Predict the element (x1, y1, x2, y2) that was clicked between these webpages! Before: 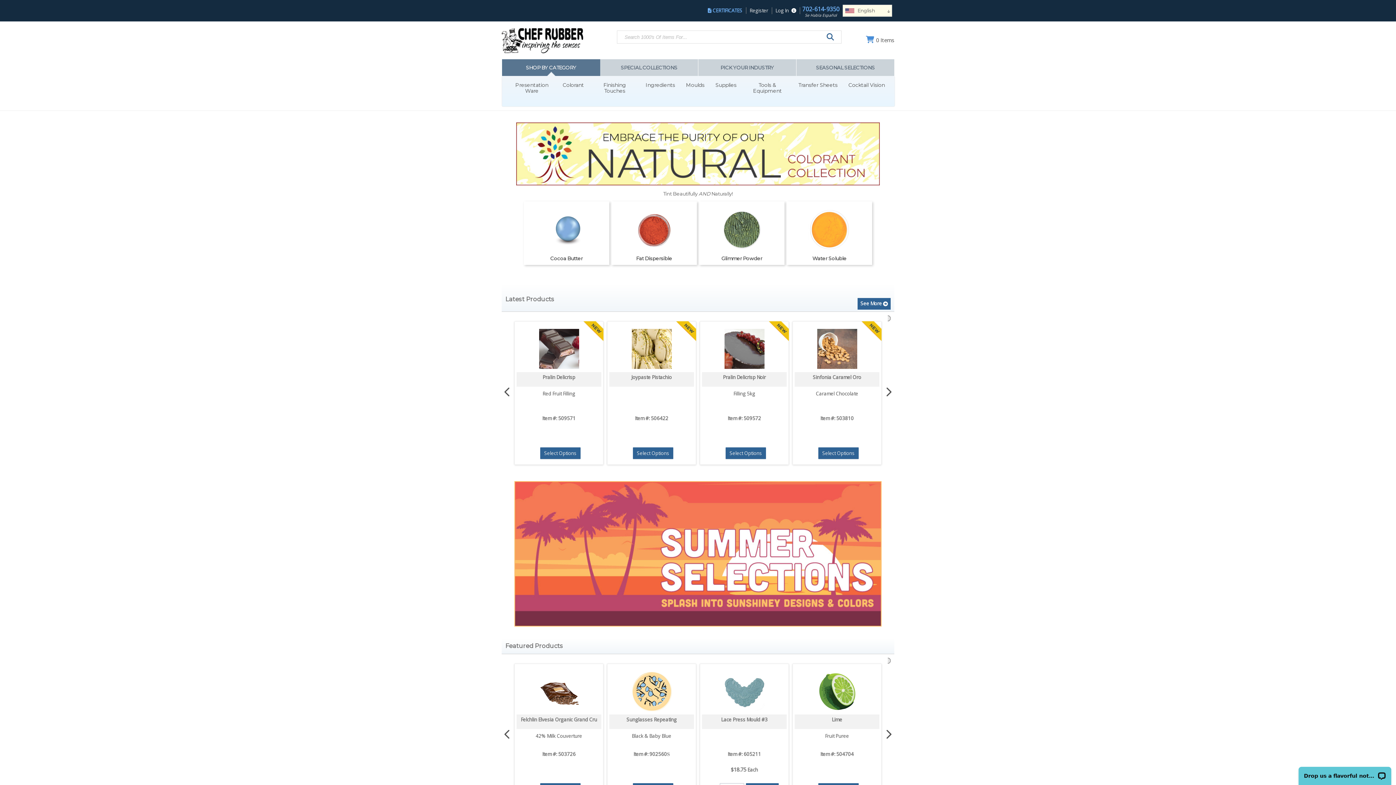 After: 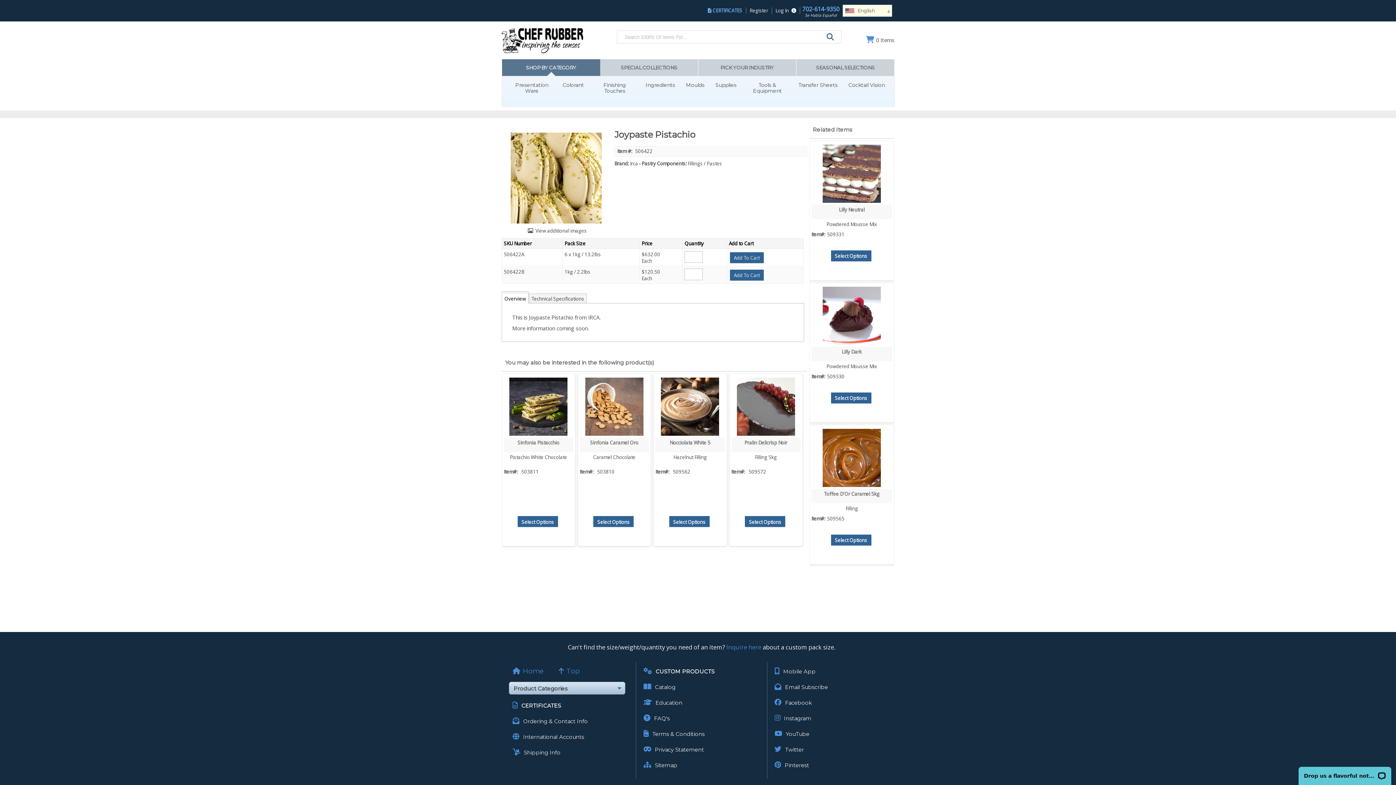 Action: bbox: (817, 363, 857, 370)